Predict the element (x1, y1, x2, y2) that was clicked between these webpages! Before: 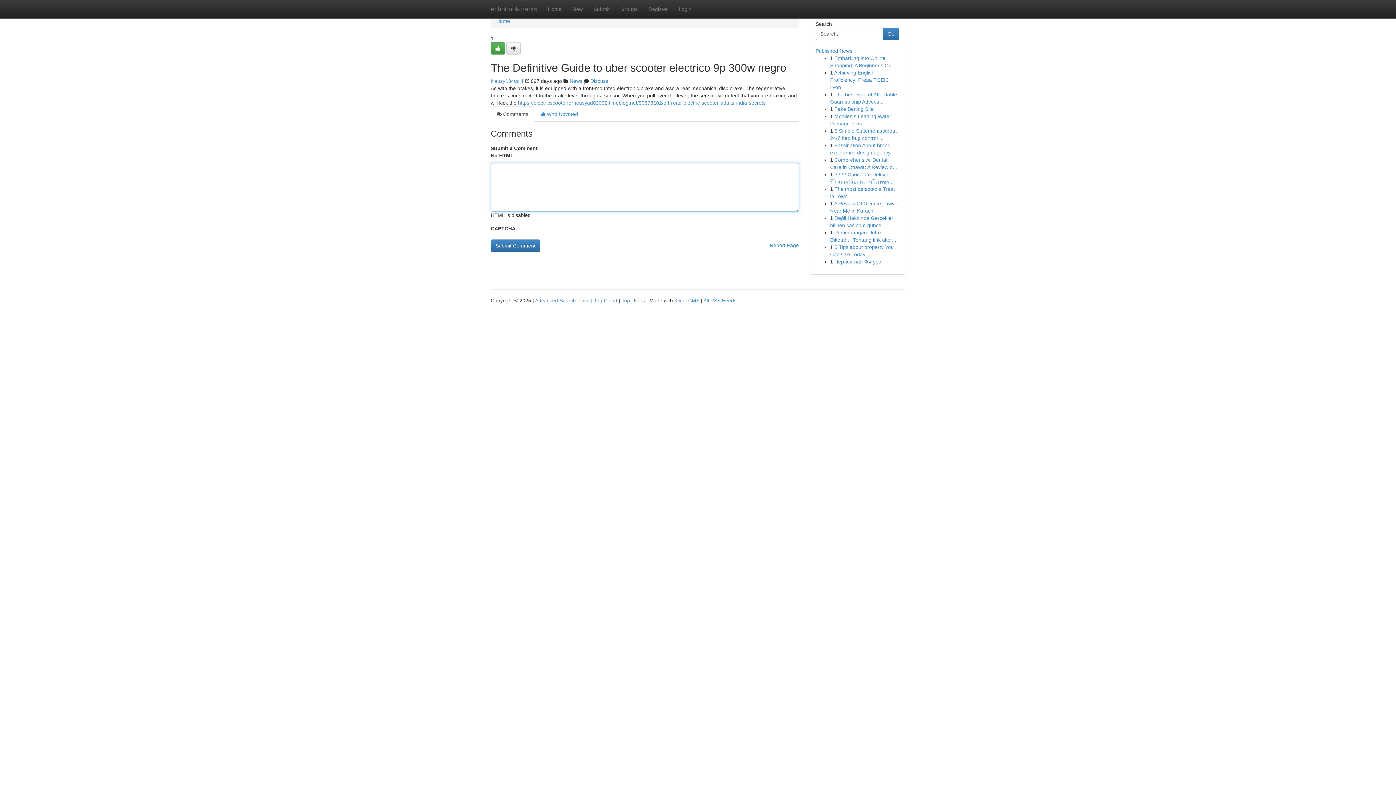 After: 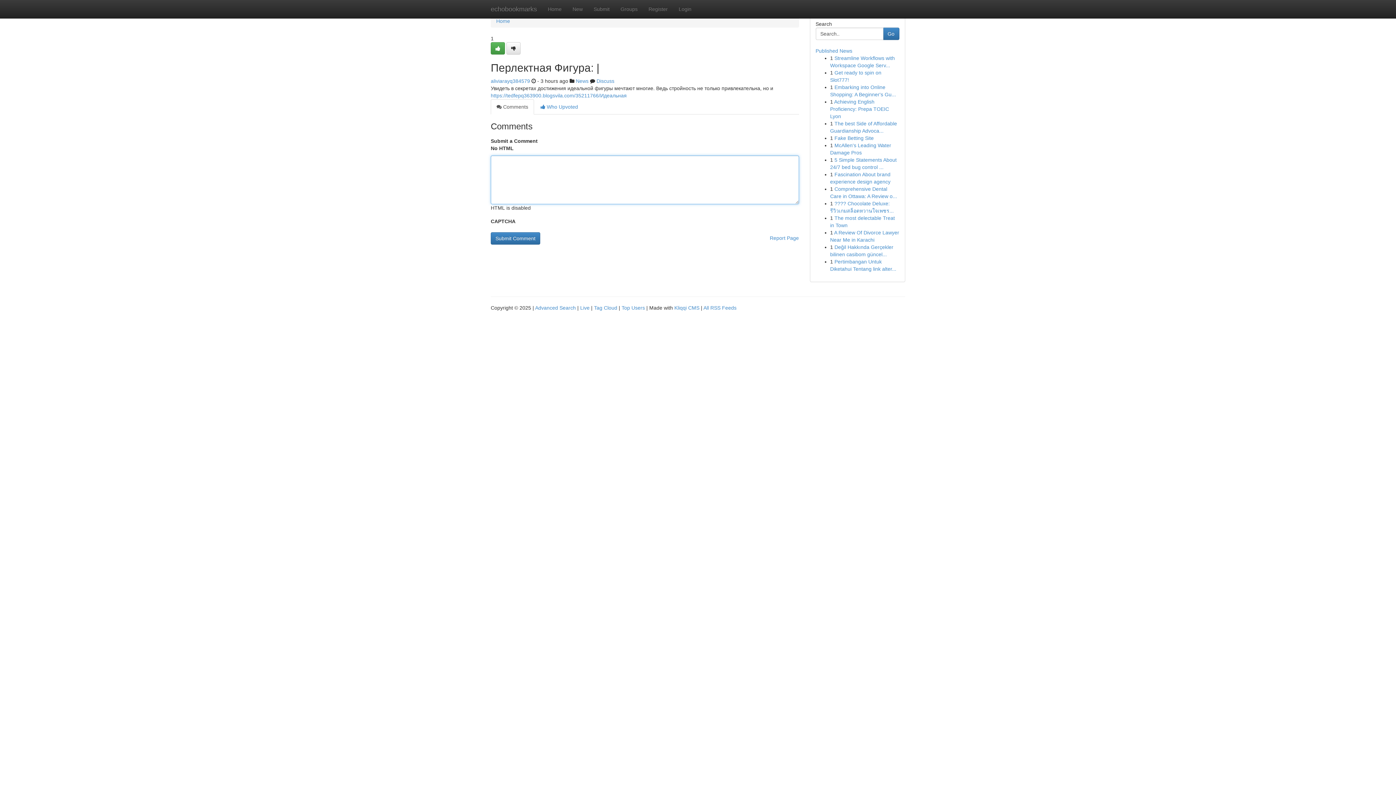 Action: label: Перлeктная Фигура: | bbox: (834, 258, 886, 264)